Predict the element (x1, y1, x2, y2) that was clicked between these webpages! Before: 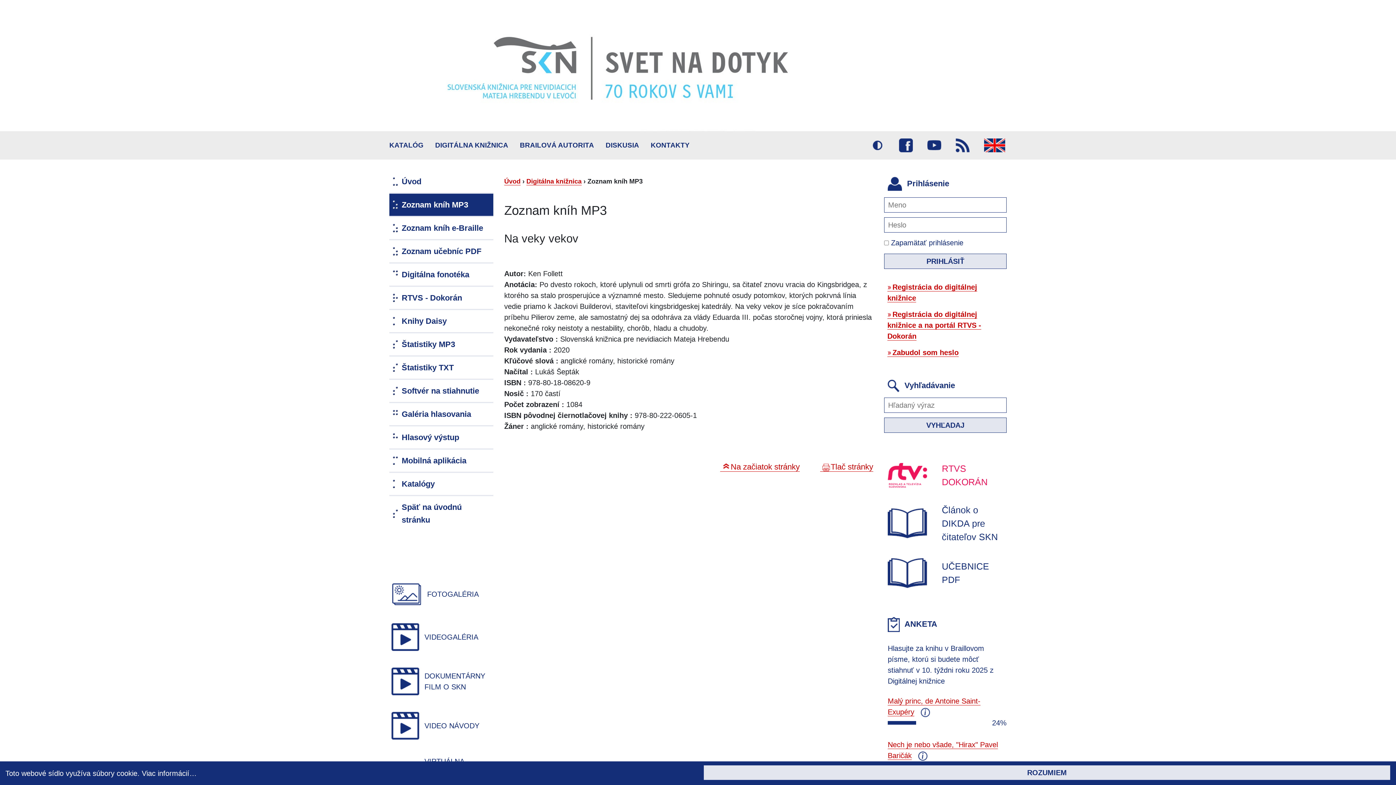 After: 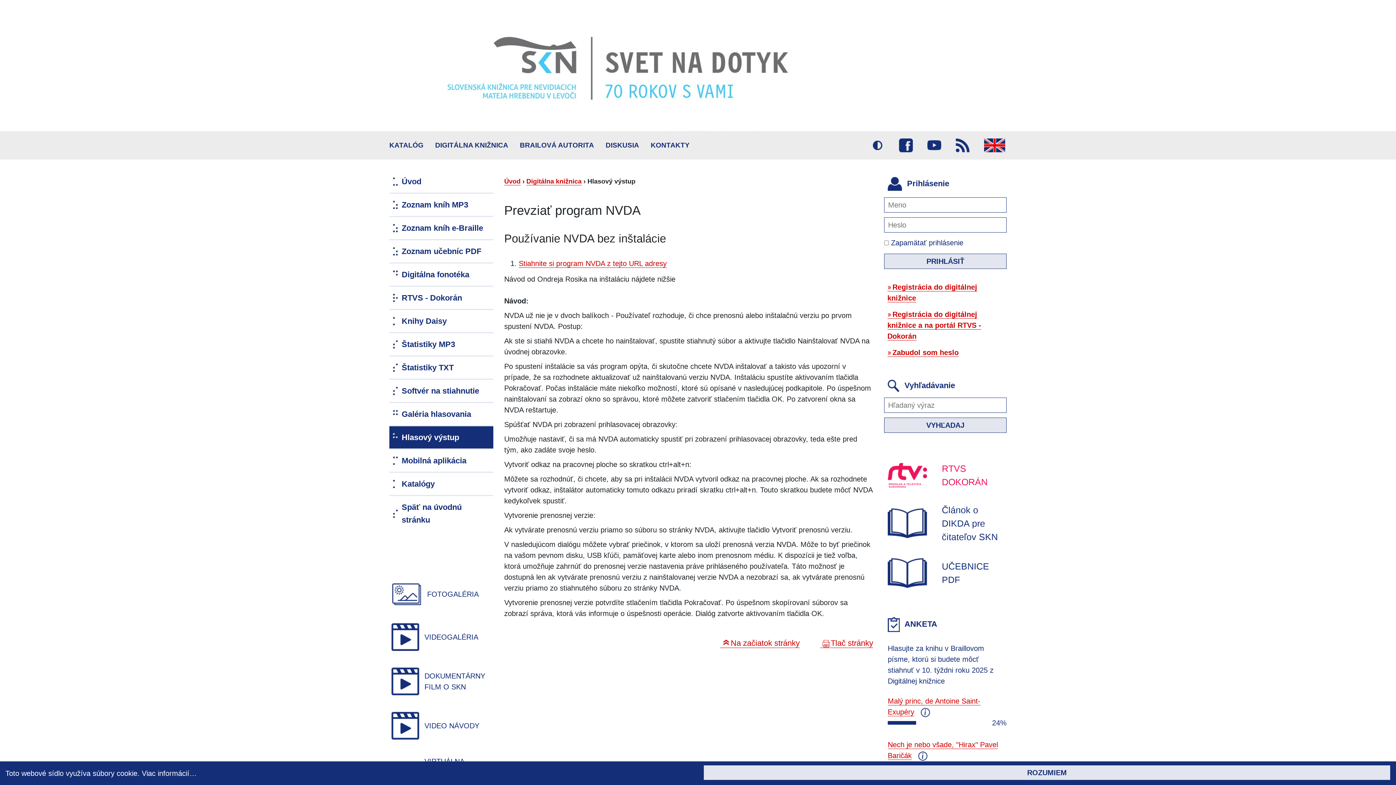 Action: label: Hlasový výstup bbox: (389, 426, 493, 449)